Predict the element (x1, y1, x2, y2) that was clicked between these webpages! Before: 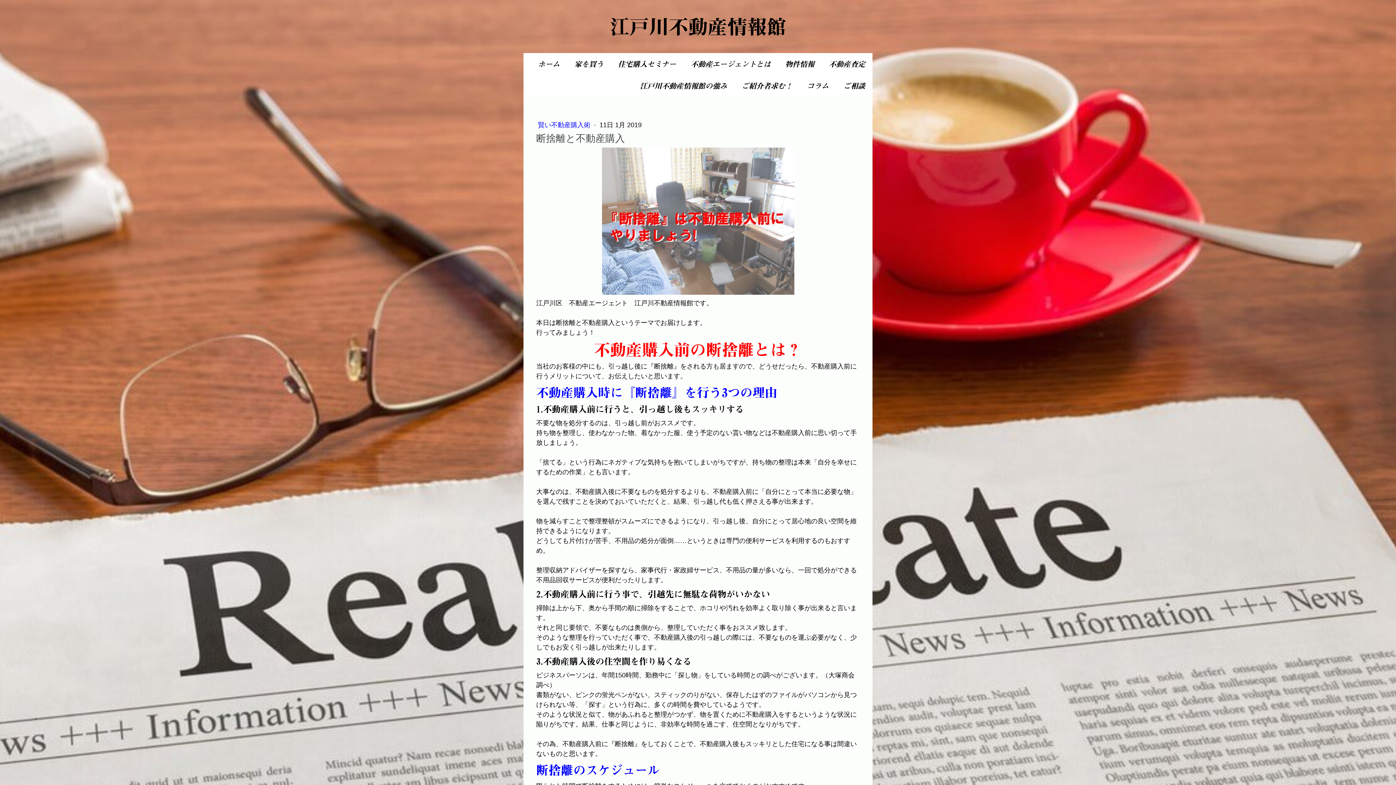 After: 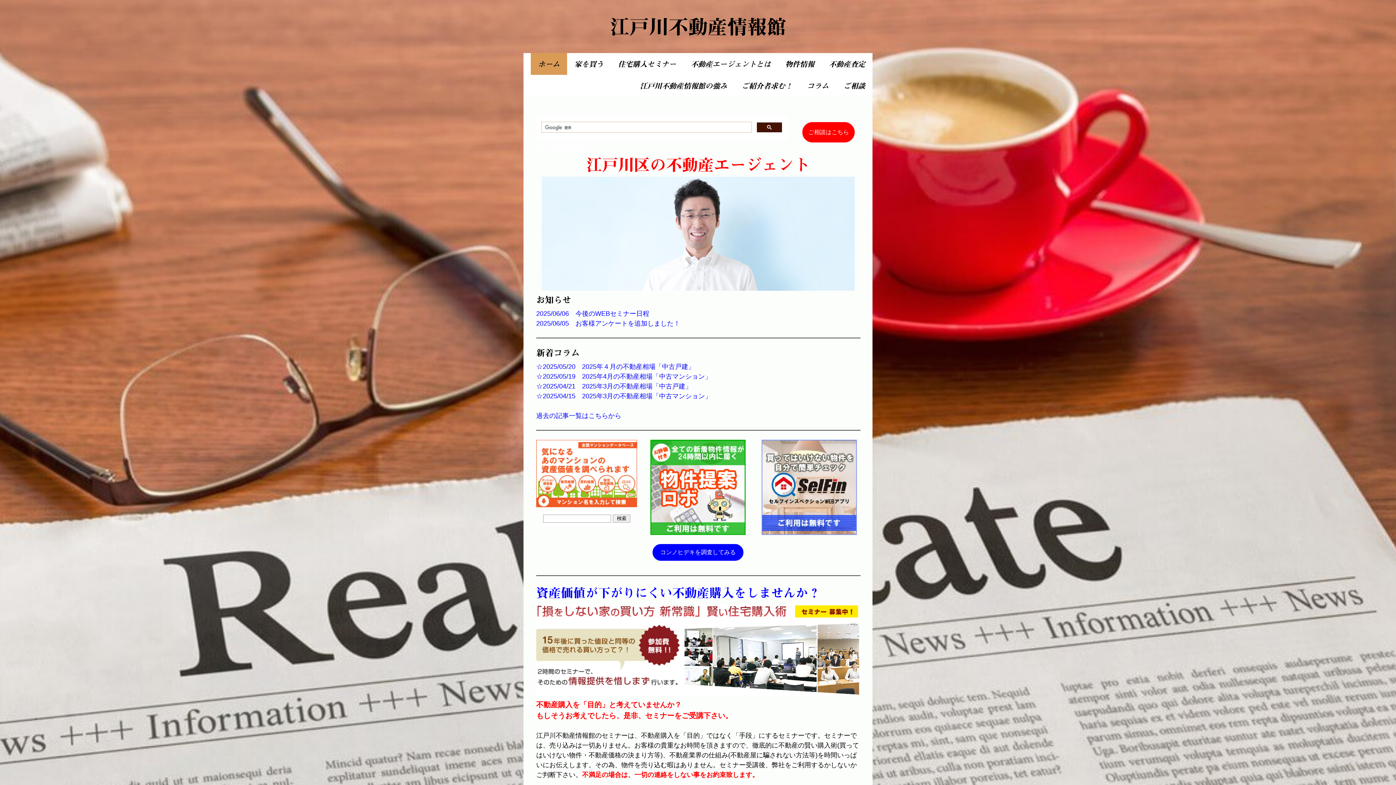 Action: label: 江戸川不動産情報館 bbox: (525, 16, 870, 36)